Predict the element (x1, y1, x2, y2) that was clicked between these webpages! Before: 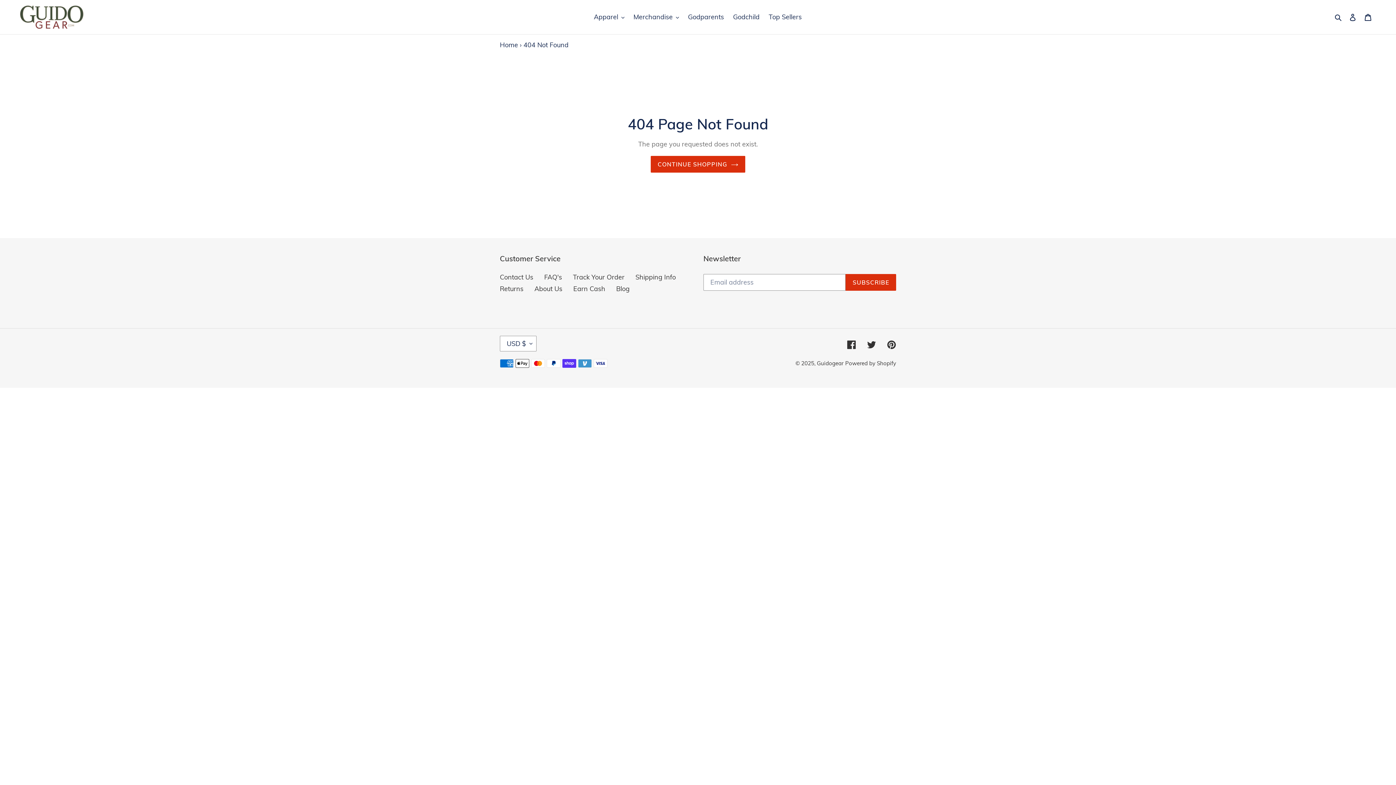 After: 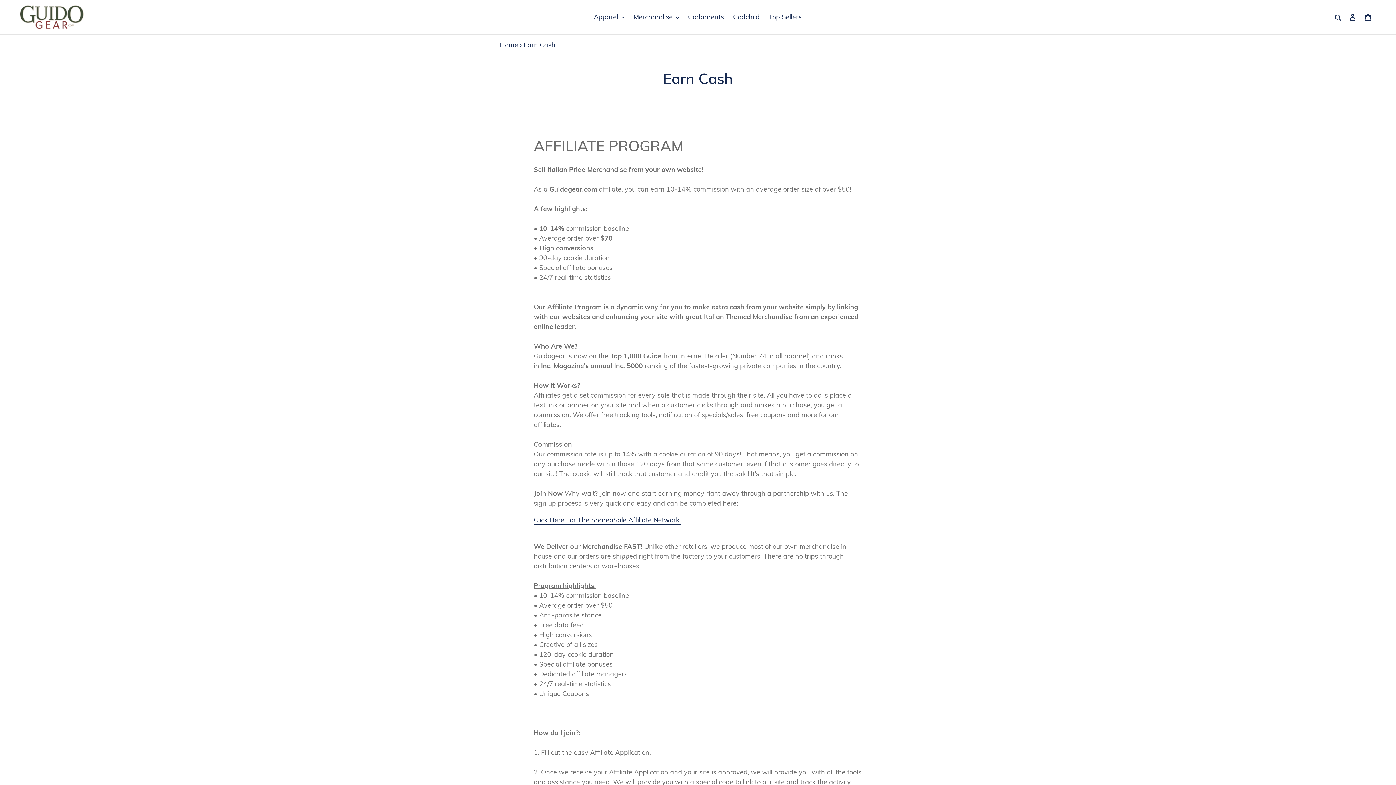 Action: label: Earn Cash bbox: (573, 284, 605, 293)